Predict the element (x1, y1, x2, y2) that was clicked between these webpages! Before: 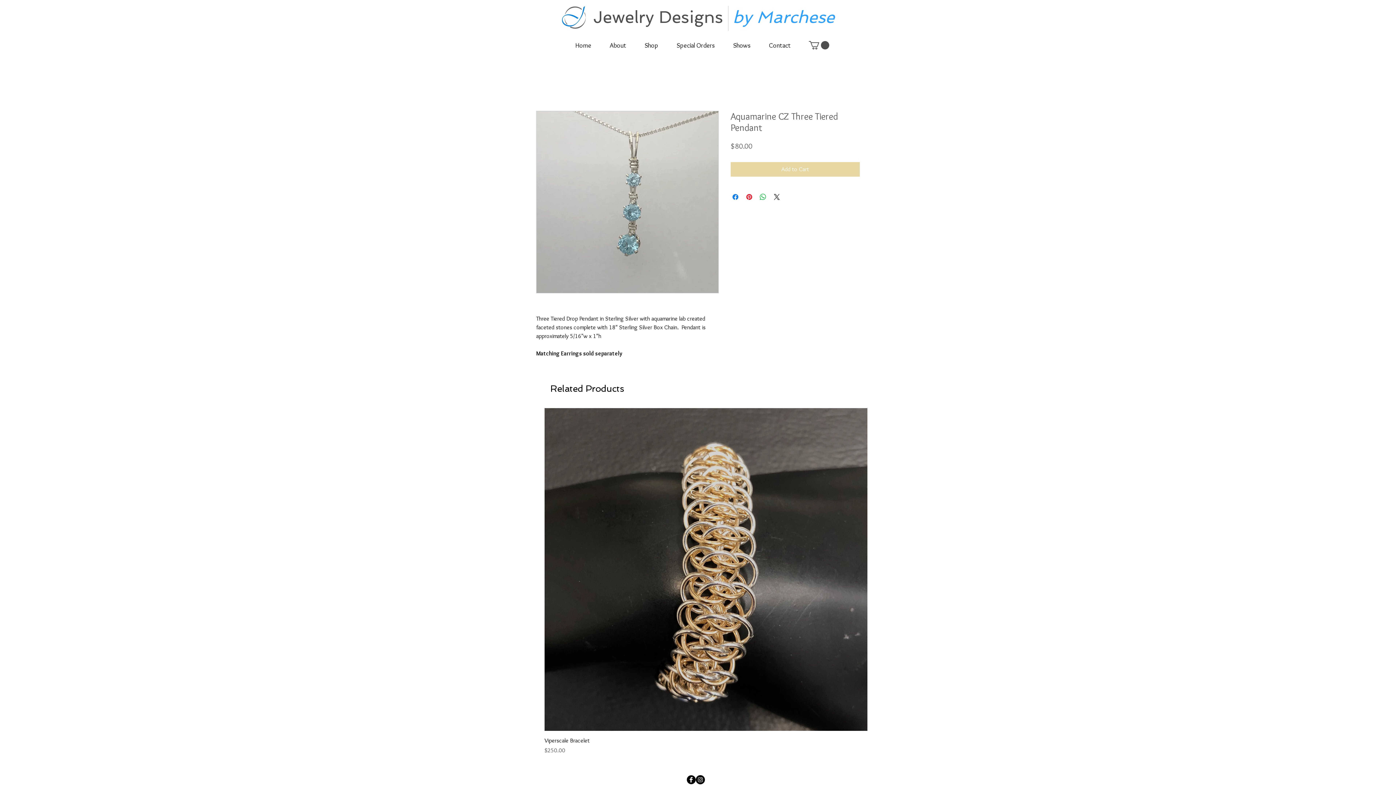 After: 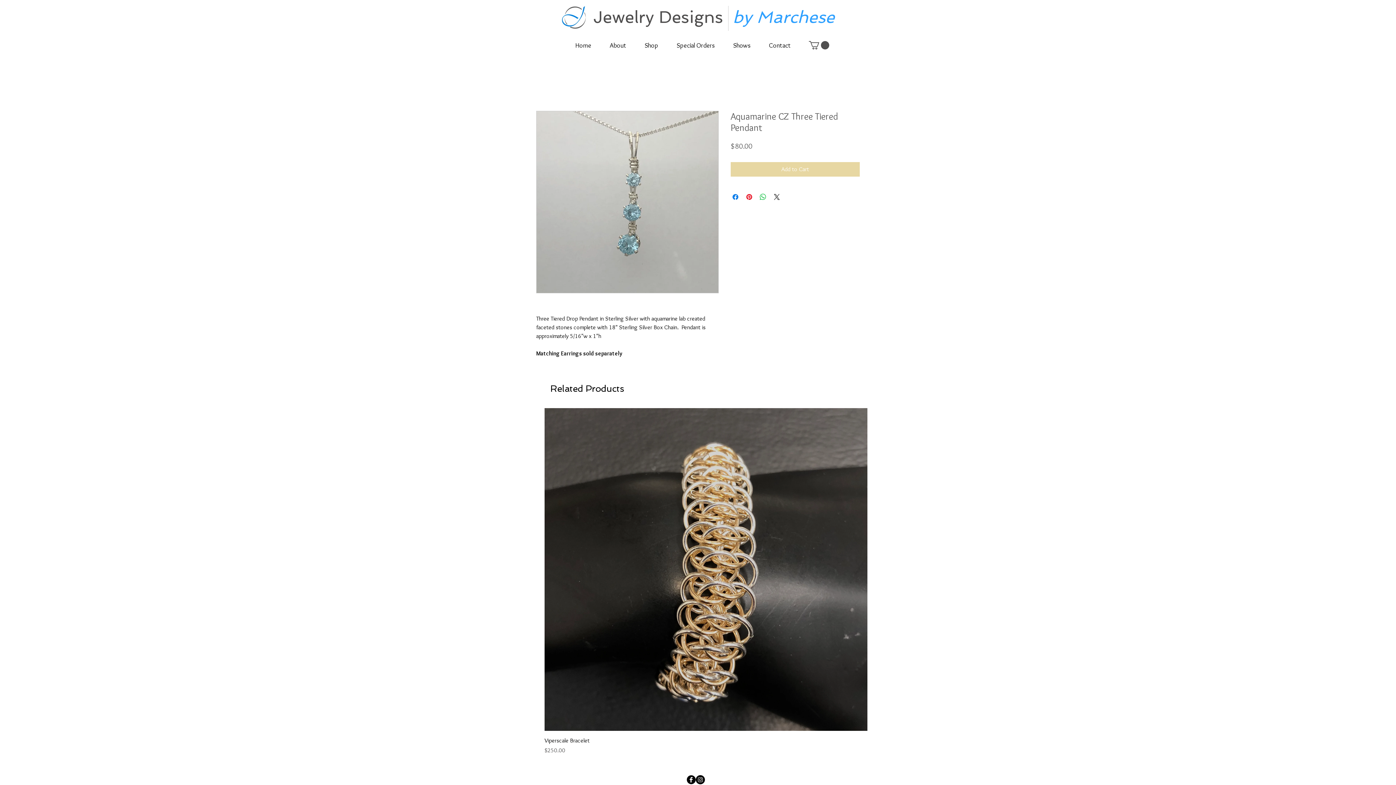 Action: bbox: (696, 775, 705, 784) label: Instagram